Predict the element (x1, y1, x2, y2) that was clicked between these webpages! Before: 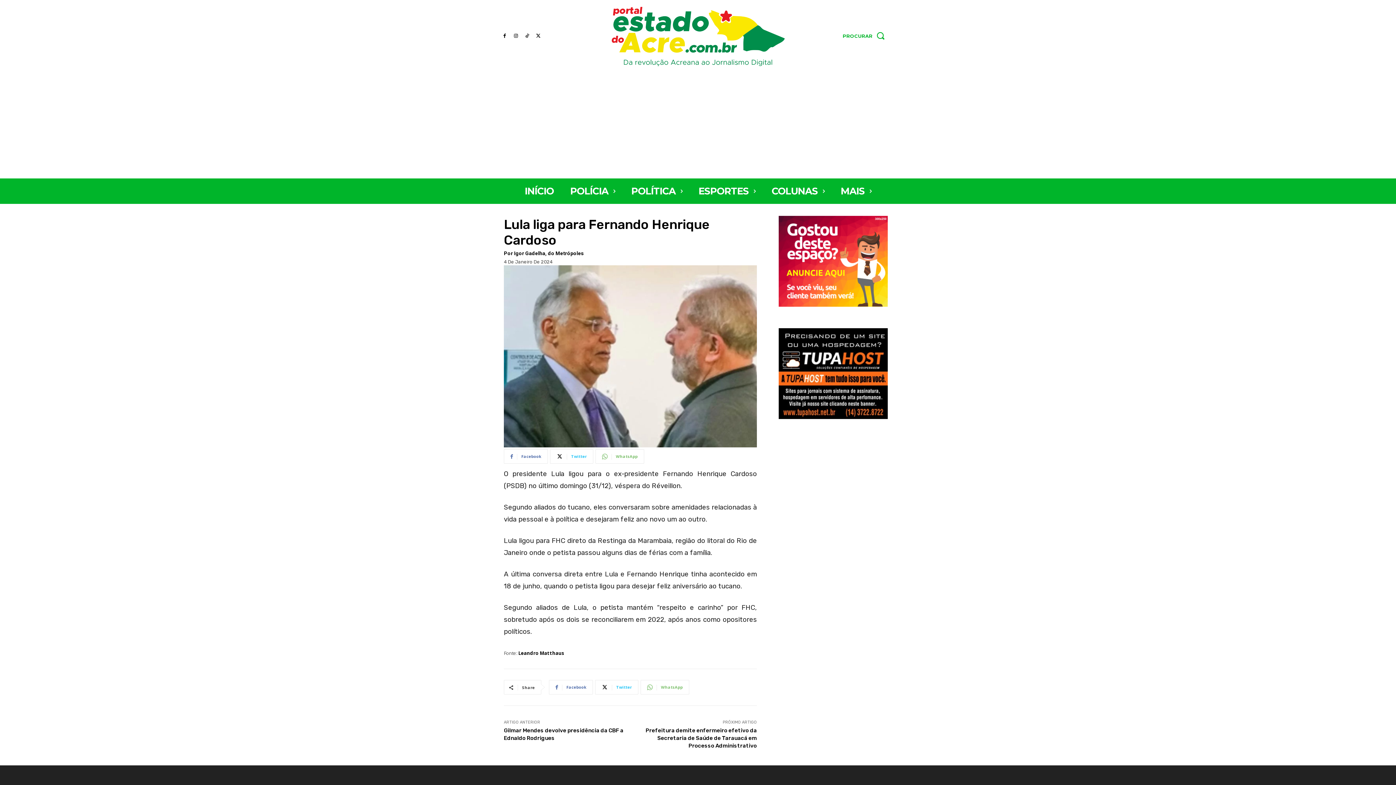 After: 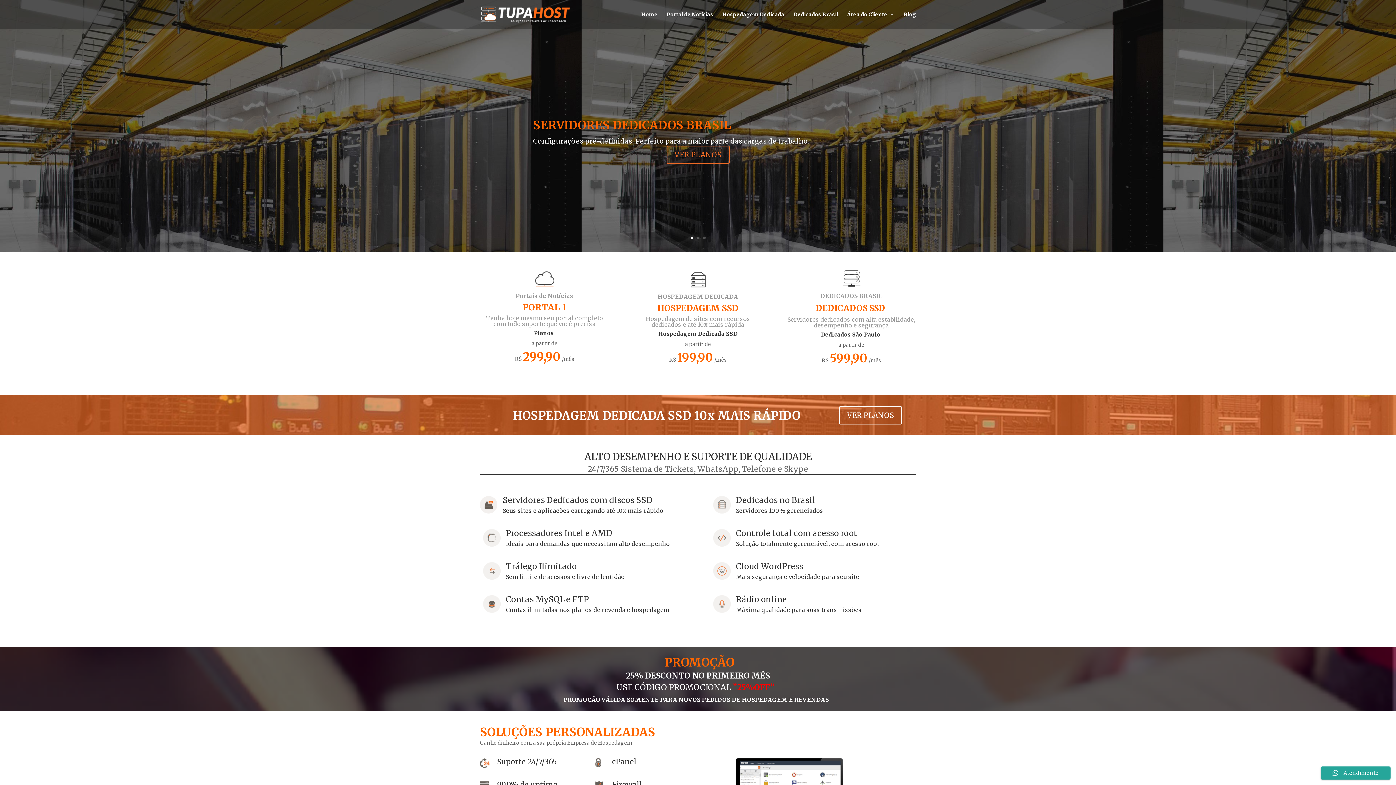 Action: bbox: (778, 413, 888, 420)